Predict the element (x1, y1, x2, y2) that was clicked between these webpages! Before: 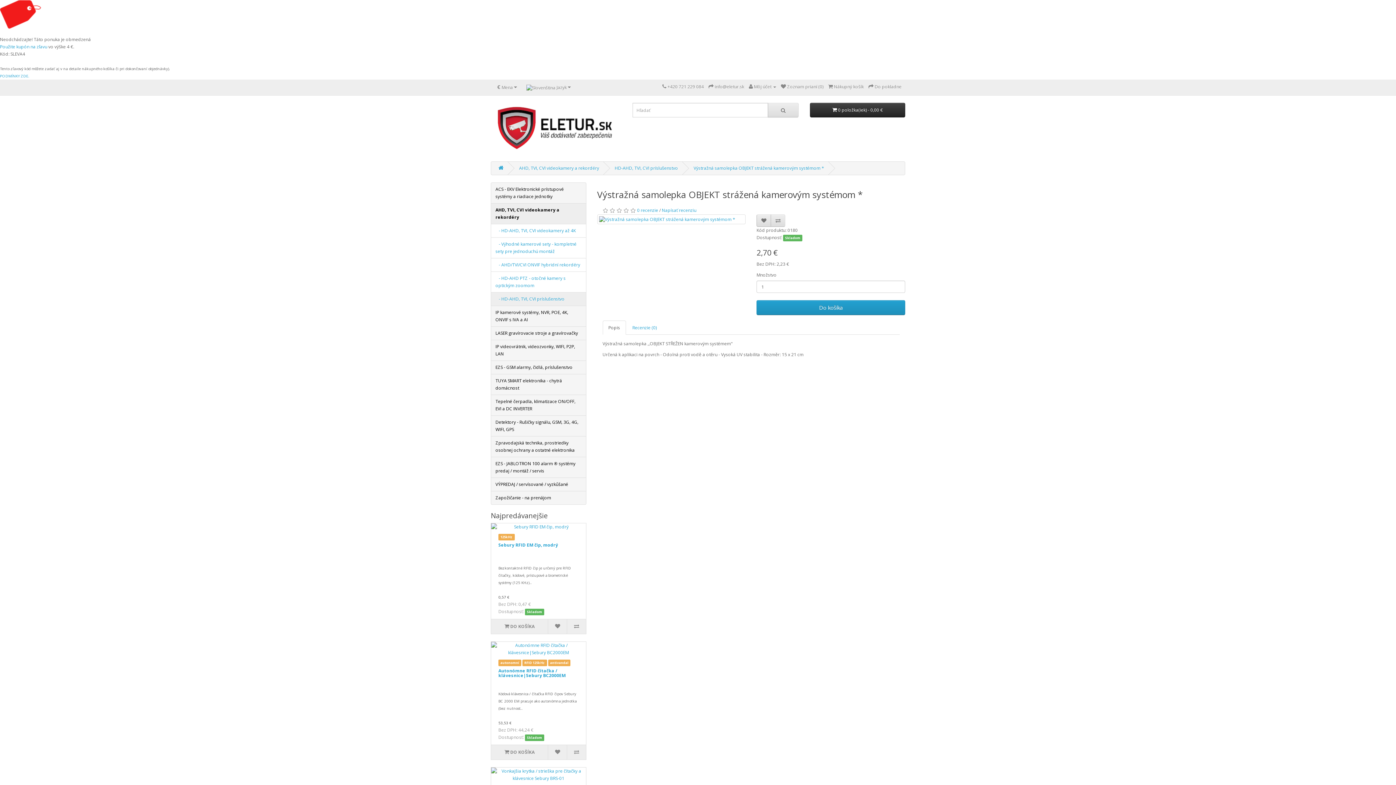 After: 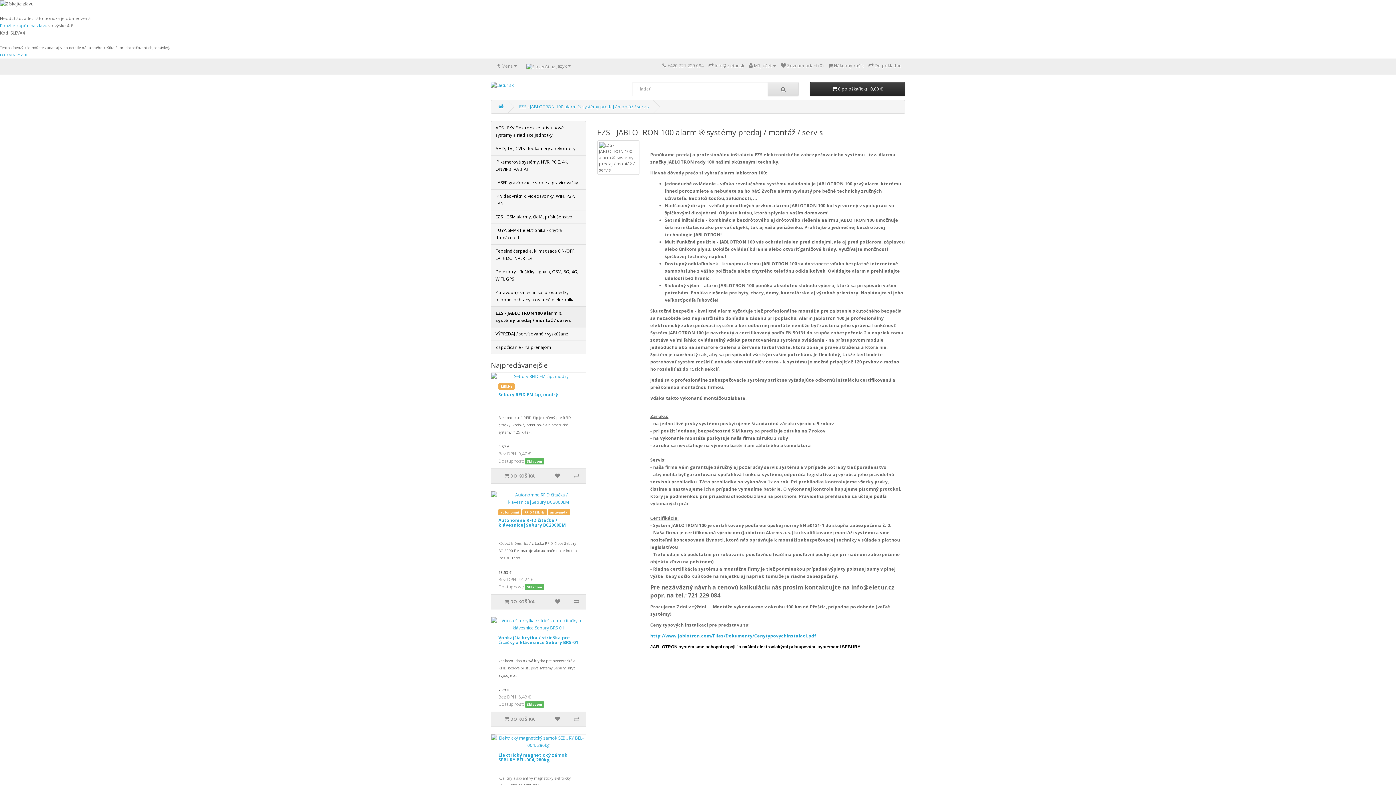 Action: label: EZS - JABLOTRON 100 alarm ® systémy predaj / montáž / servis bbox: (490, 457, 586, 478)